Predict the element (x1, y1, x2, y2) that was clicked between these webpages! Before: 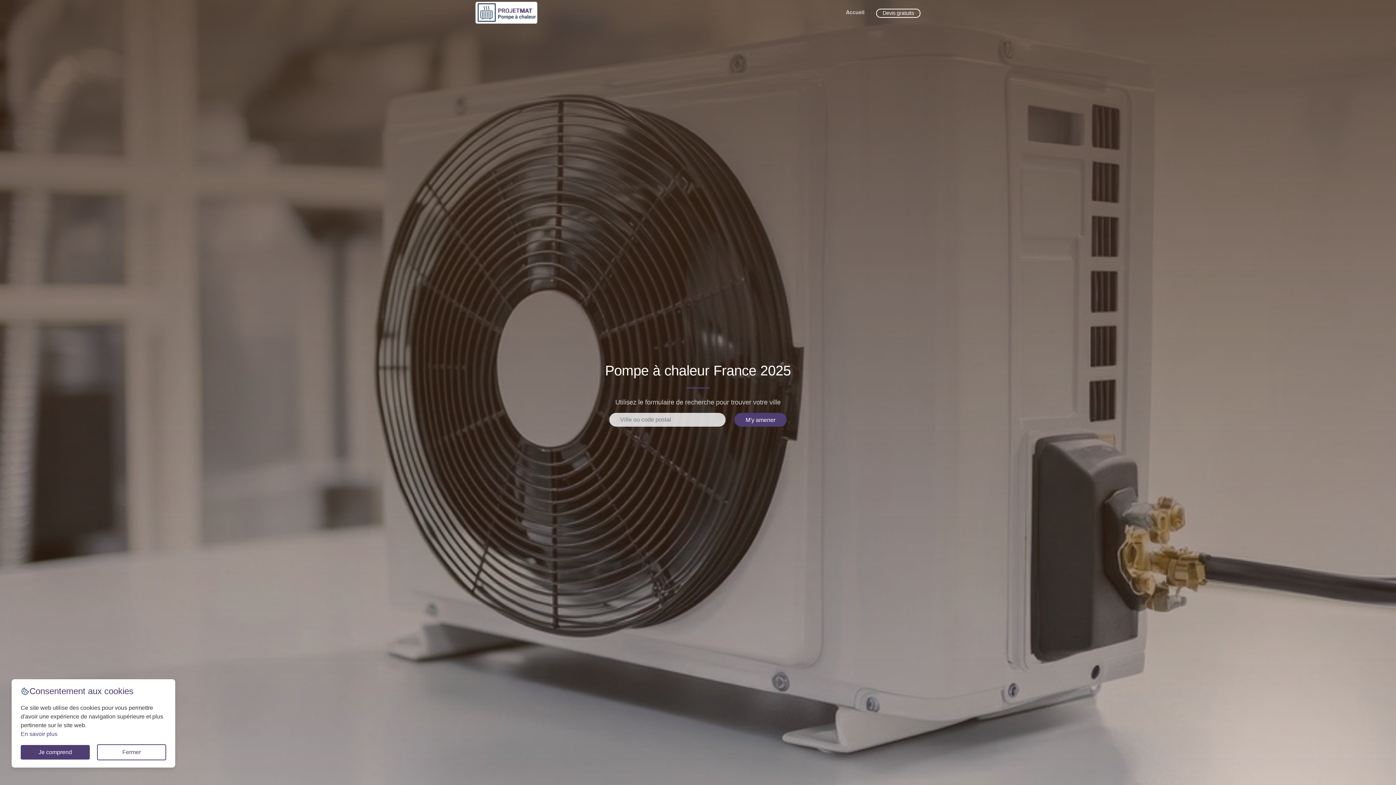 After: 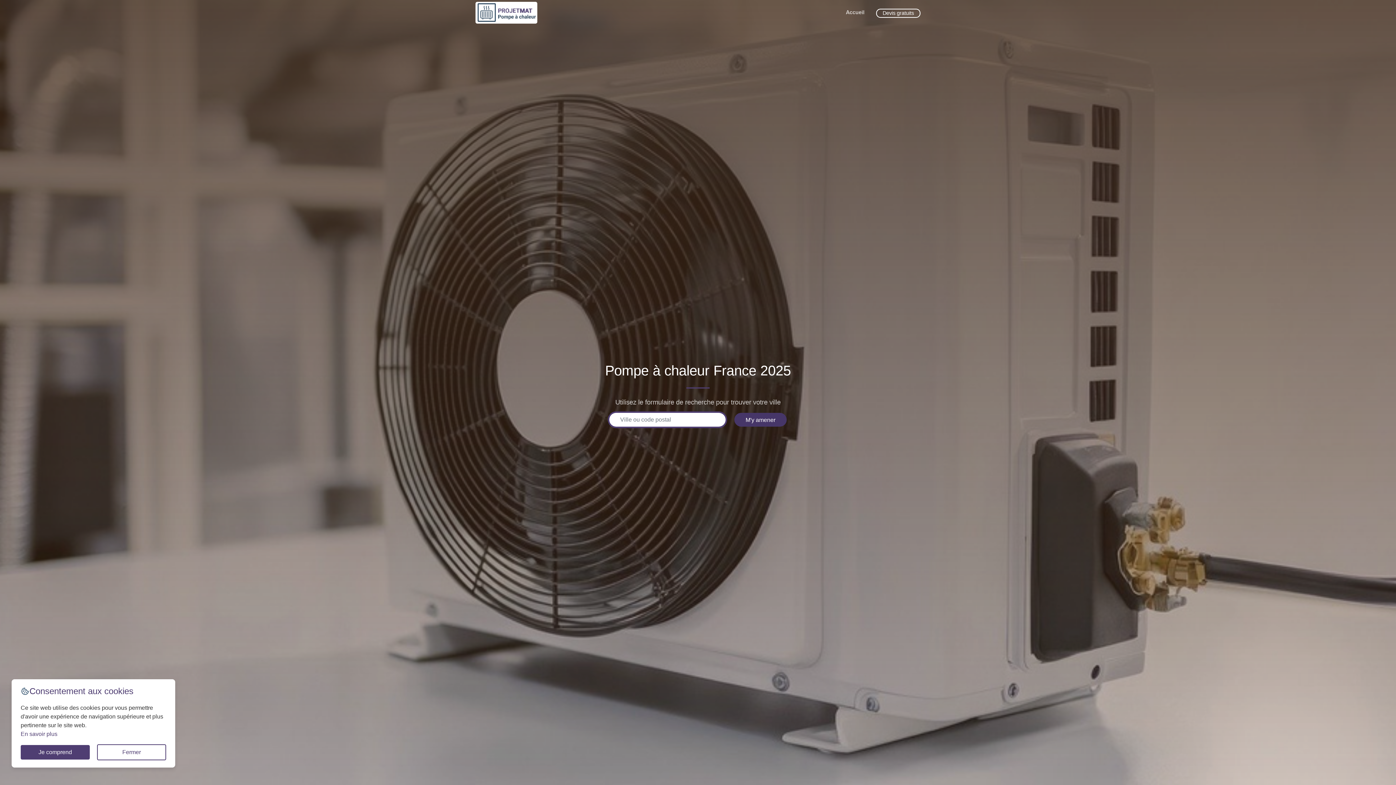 Action: label: M'y amener bbox: (734, 413, 786, 426)